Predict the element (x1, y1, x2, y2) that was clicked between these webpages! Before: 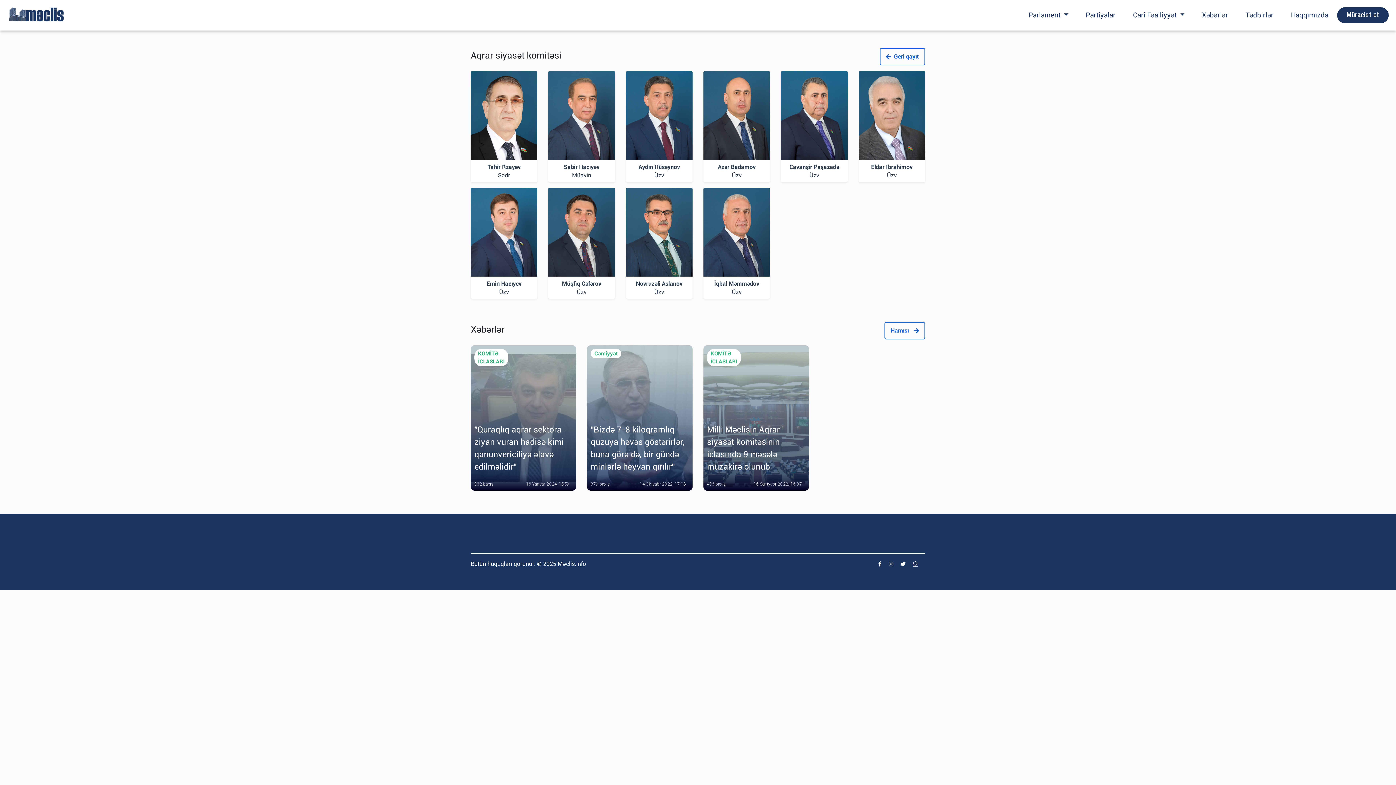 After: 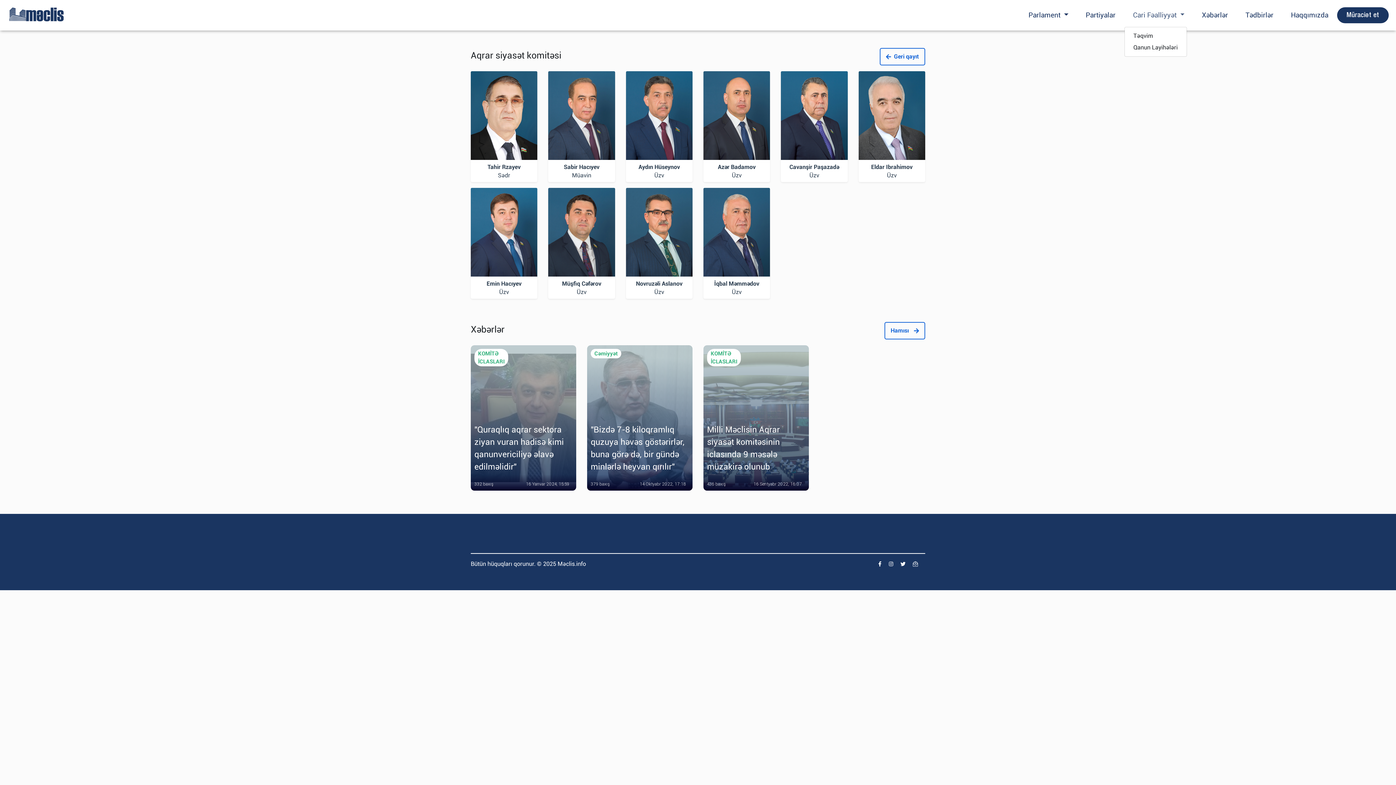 Action: label: Cari Fəalliyyət  bbox: (1130, 7, 1187, 23)